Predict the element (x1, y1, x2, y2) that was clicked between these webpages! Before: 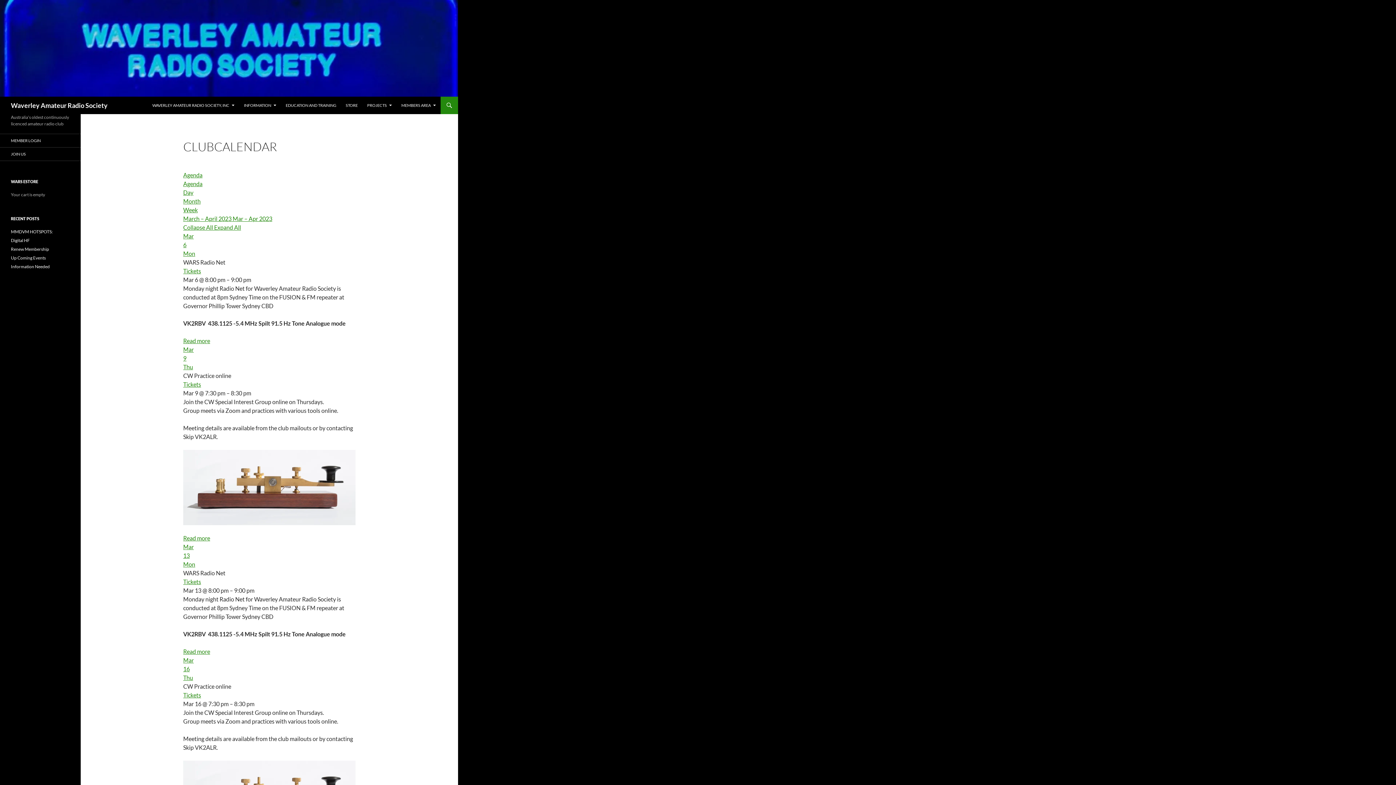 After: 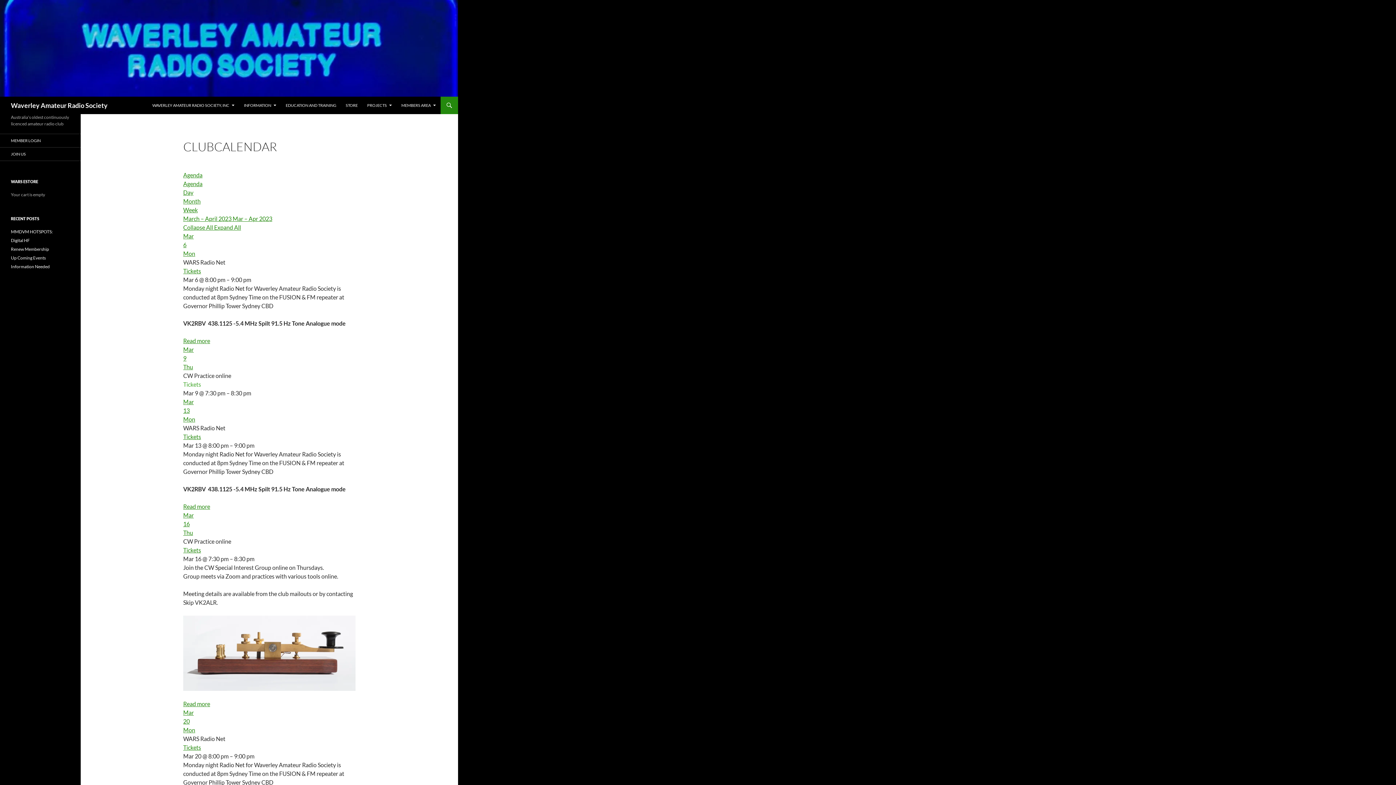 Action: label: Tickets bbox: (183, 381, 201, 388)